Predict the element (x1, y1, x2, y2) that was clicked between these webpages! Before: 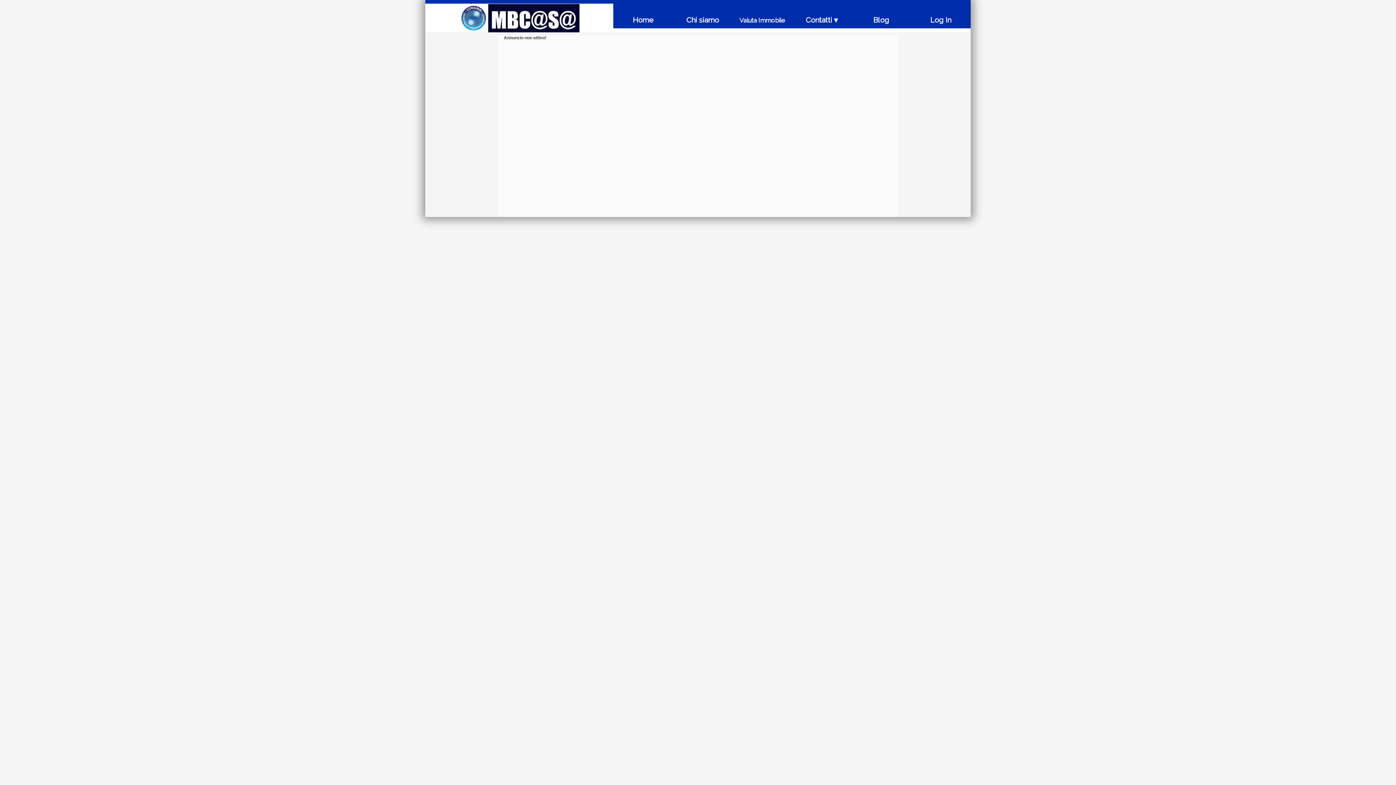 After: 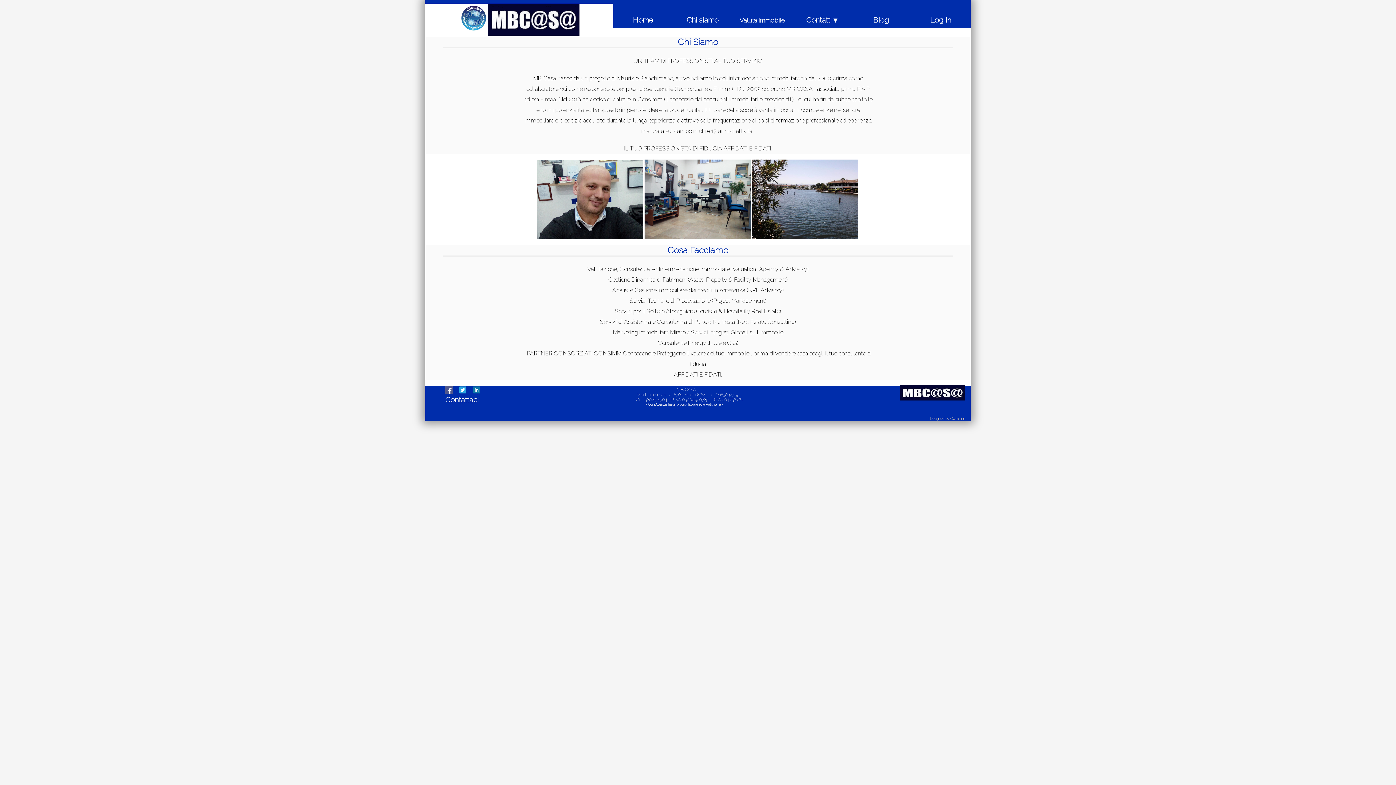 Action: label: Chi siamo bbox: (673, 3, 732, 28)